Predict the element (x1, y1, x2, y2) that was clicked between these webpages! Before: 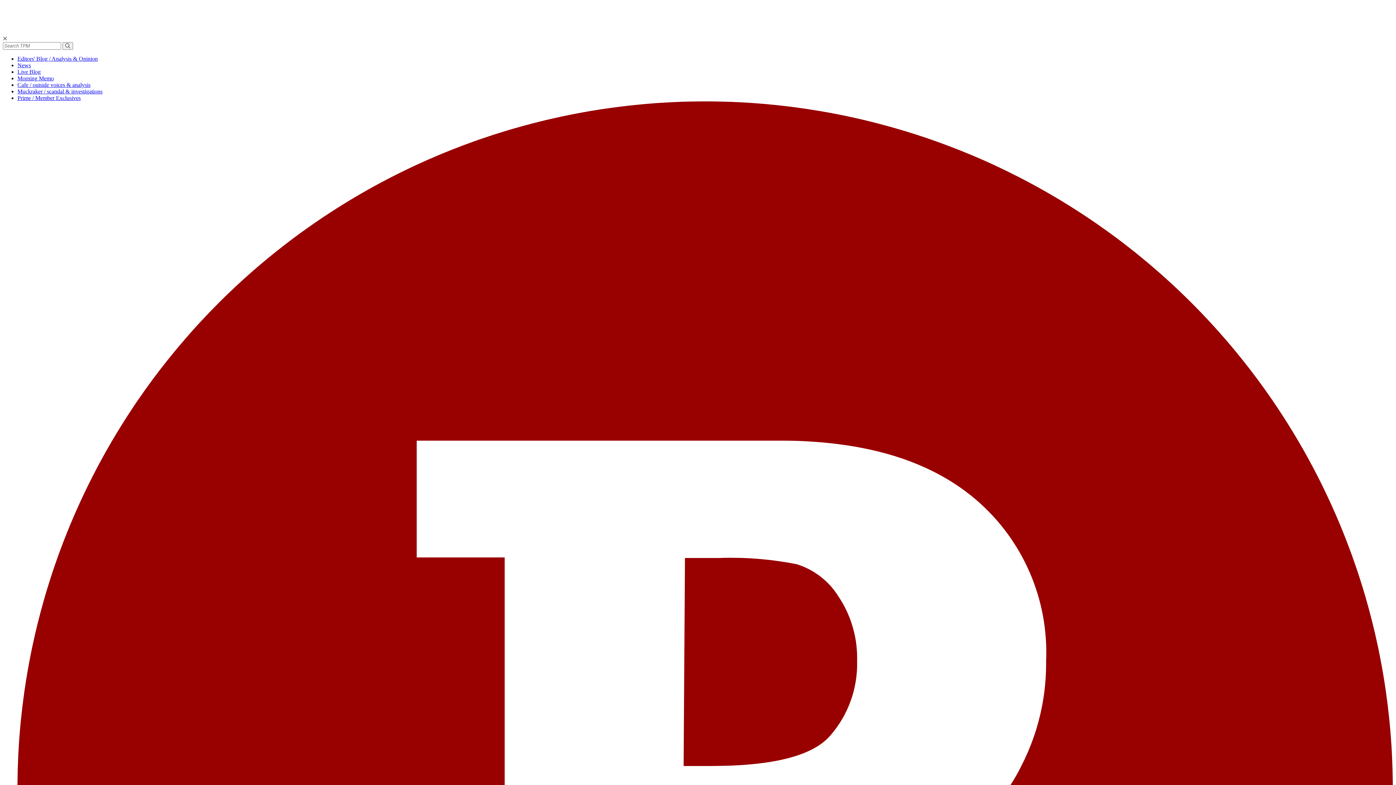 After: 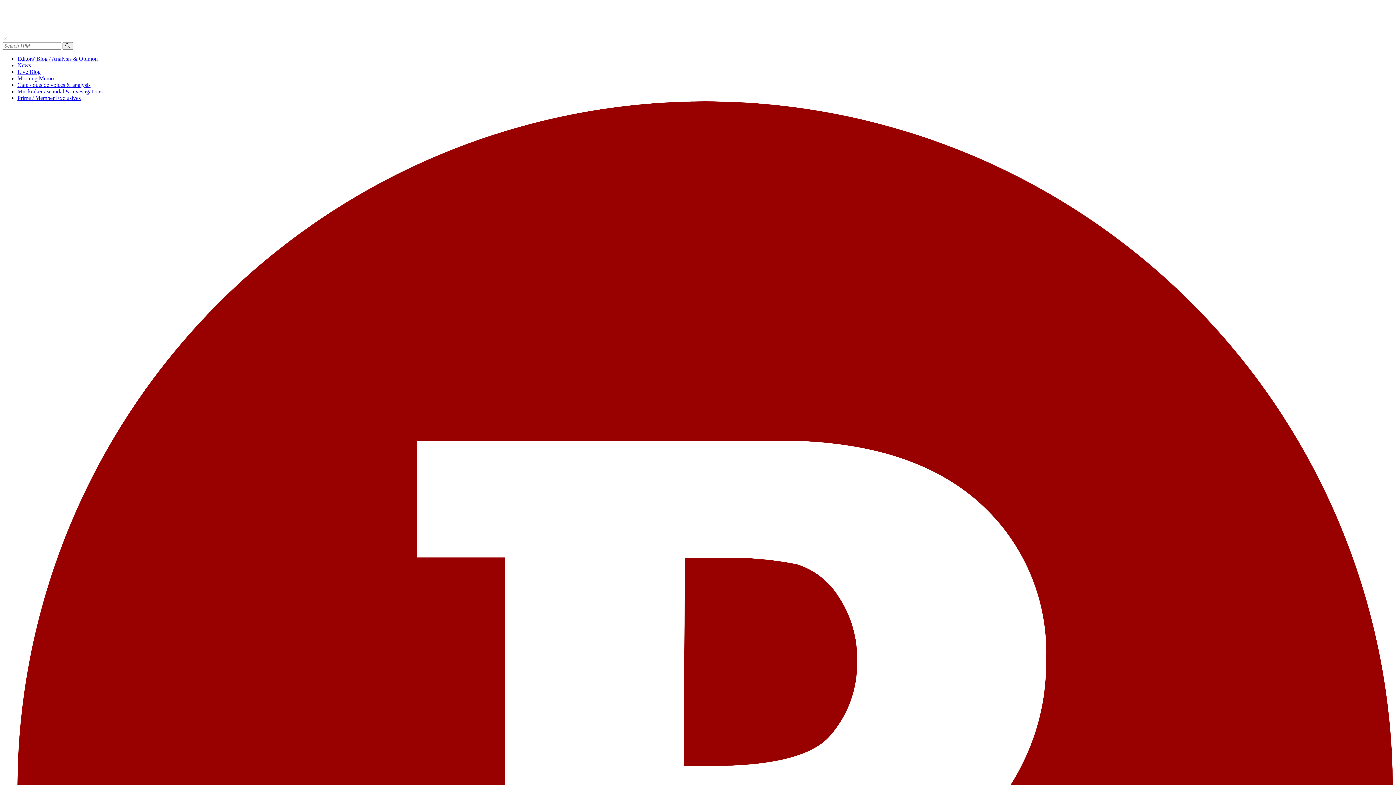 Action: bbox: (17, 81, 90, 88) label: Cafe / outside voices & analysis